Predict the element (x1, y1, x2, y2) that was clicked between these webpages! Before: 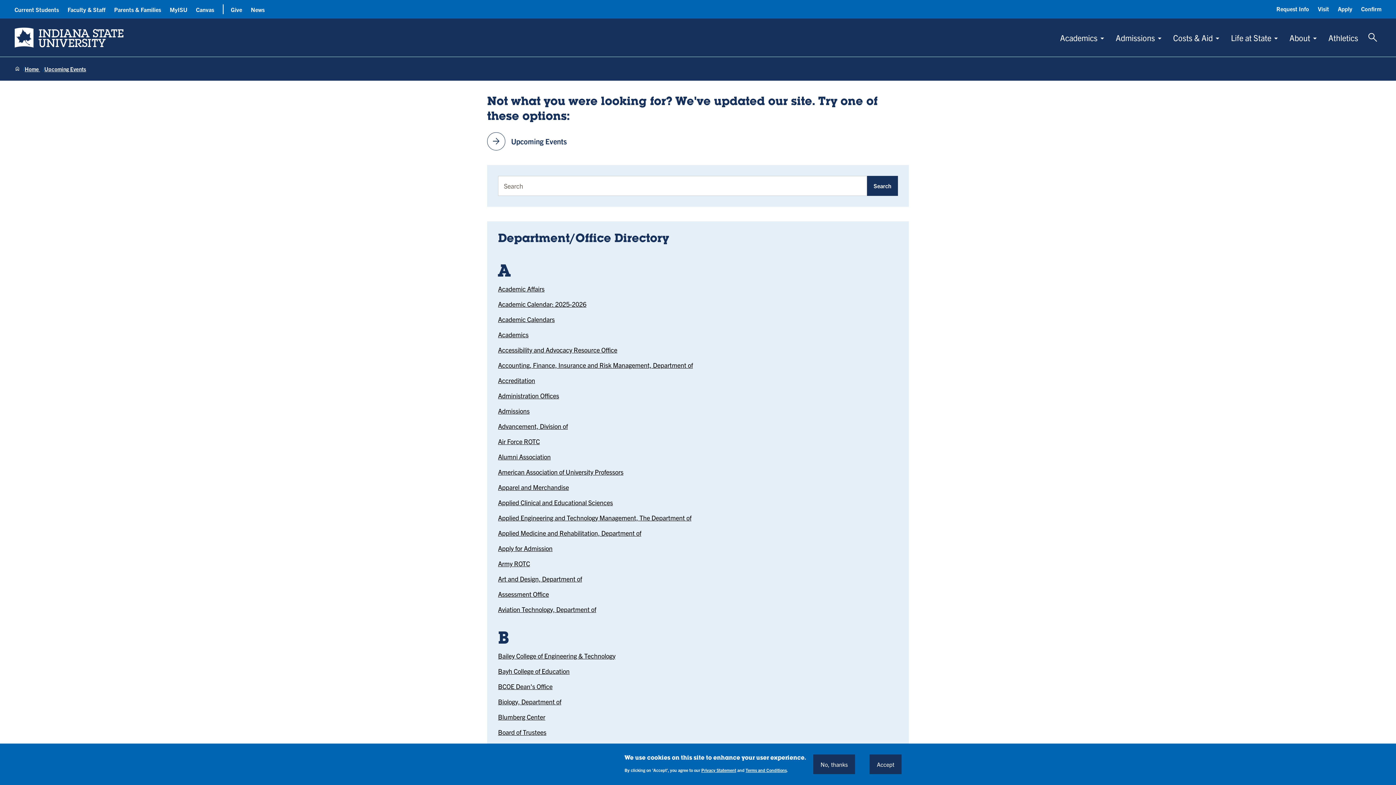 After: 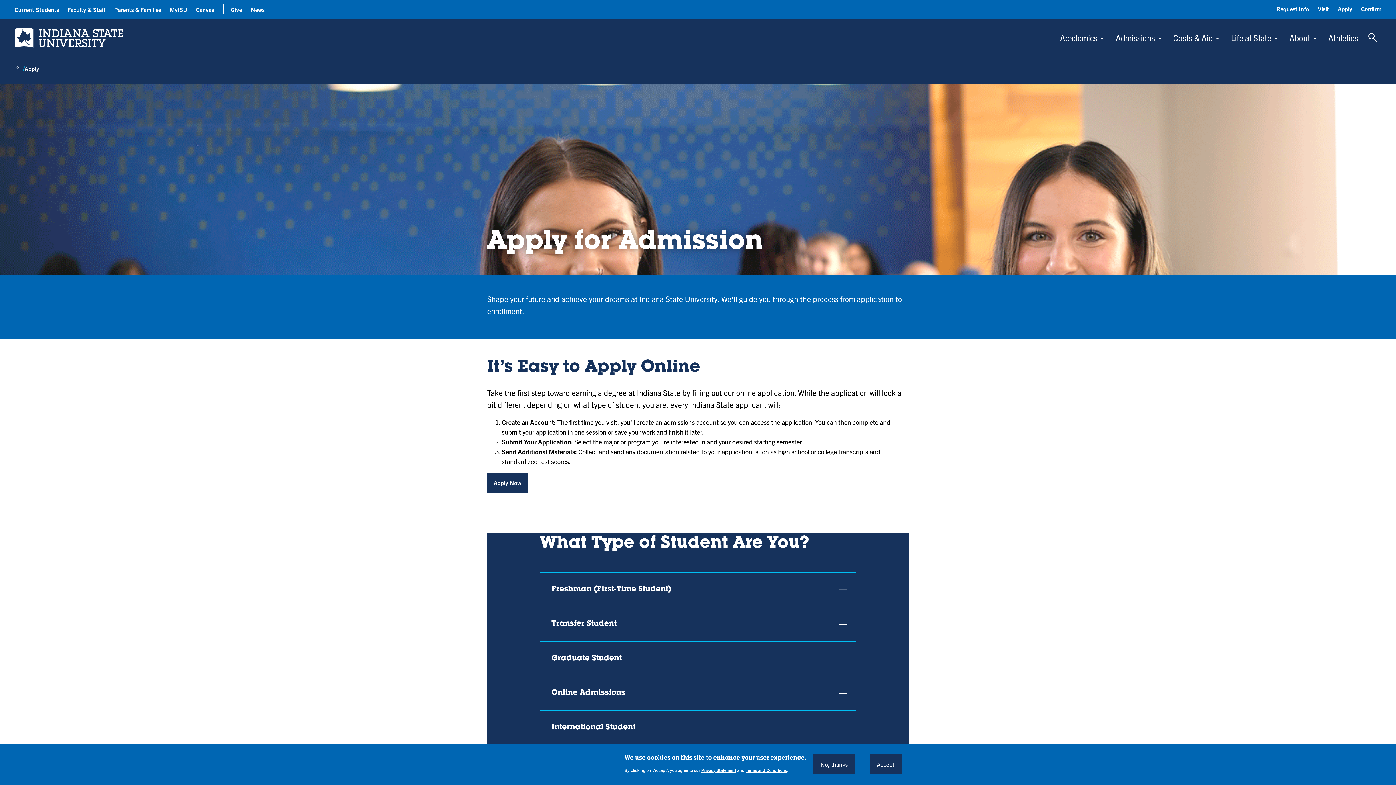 Action: label: Apply for Admission bbox: (498, 544, 552, 552)